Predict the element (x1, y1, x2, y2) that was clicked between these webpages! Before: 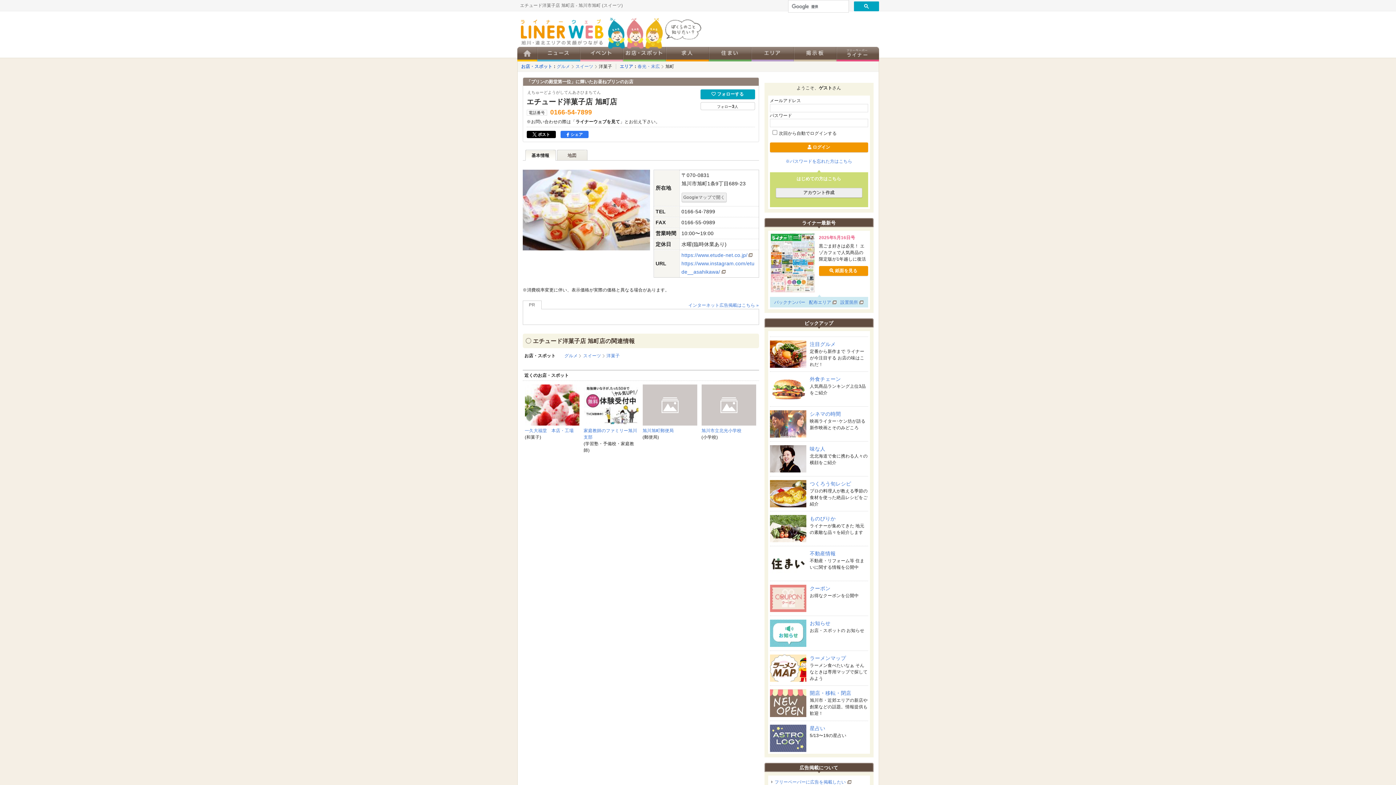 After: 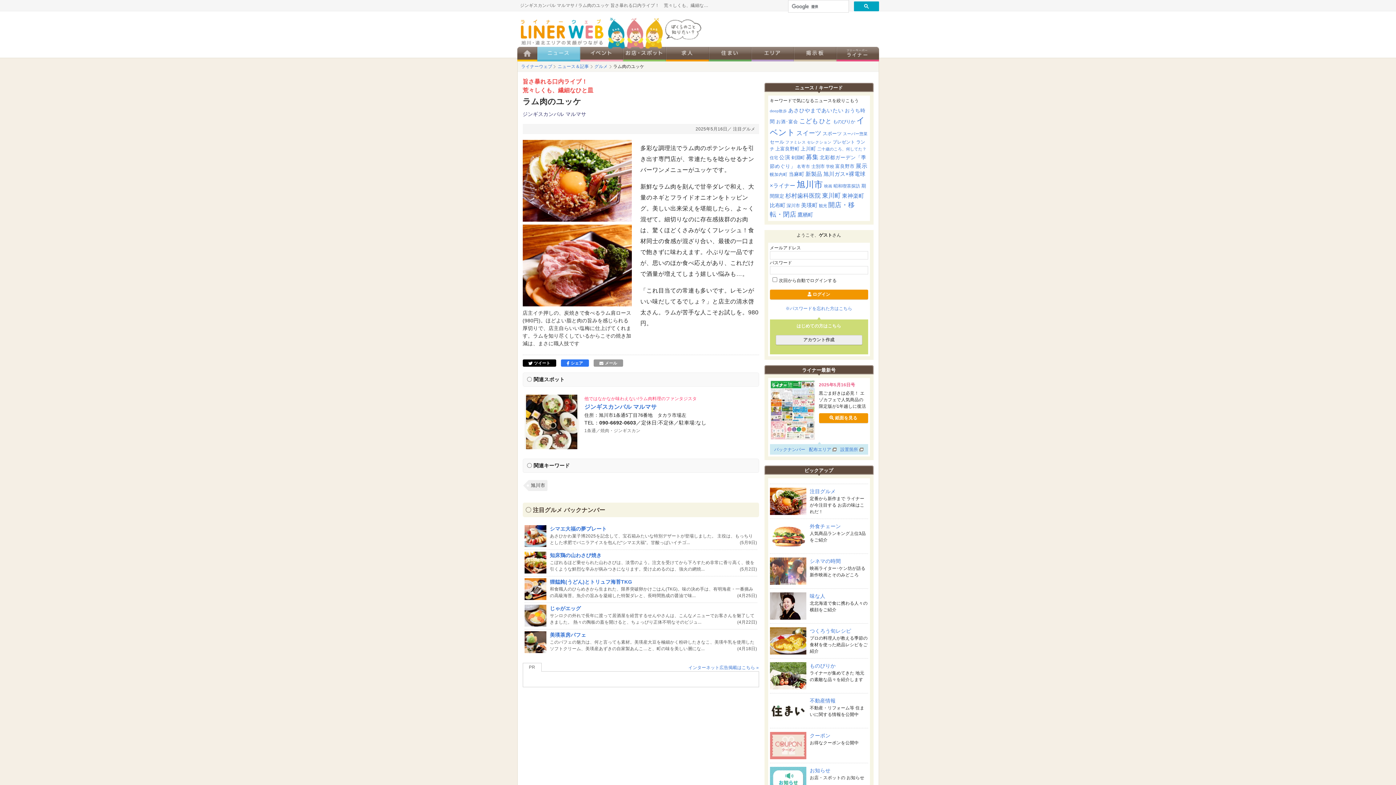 Action: bbox: (770, 362, 806, 367)